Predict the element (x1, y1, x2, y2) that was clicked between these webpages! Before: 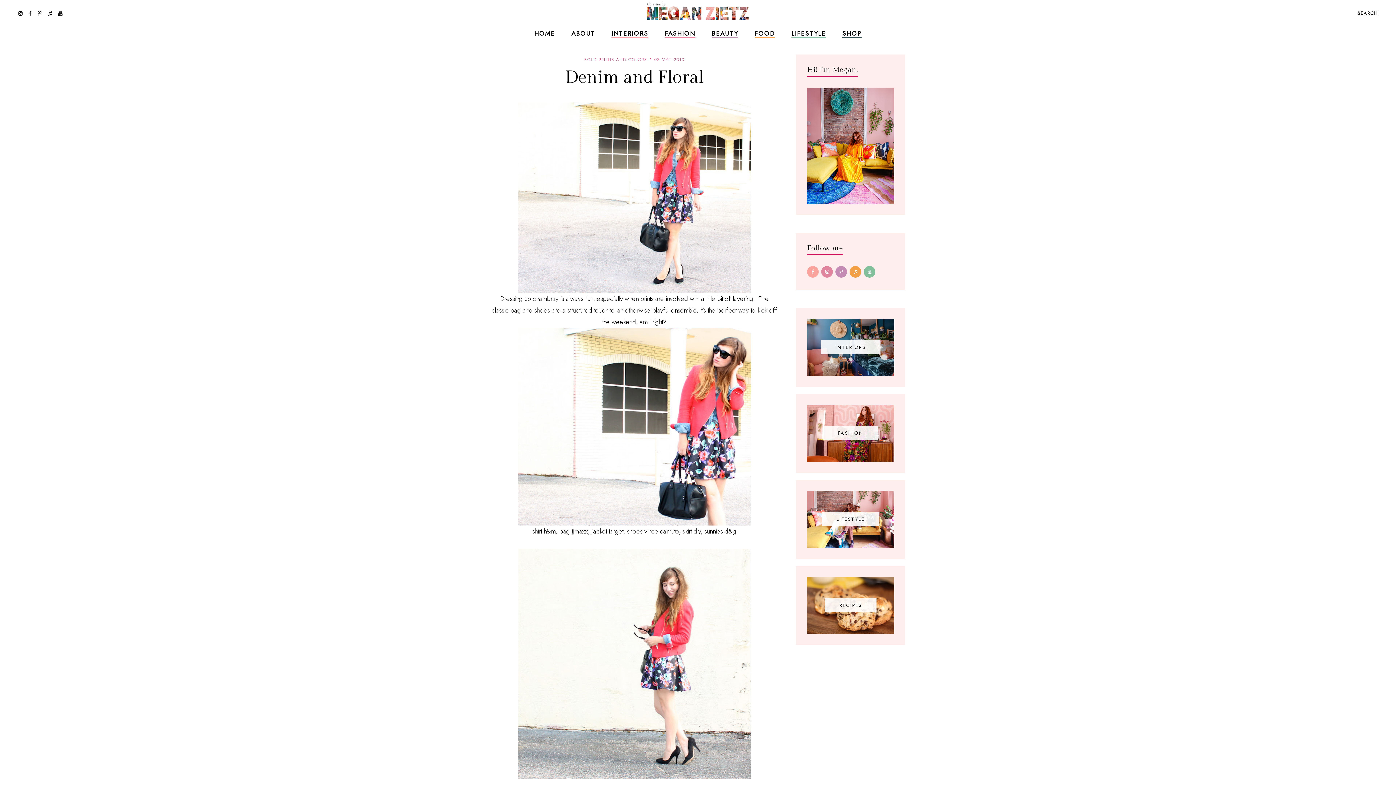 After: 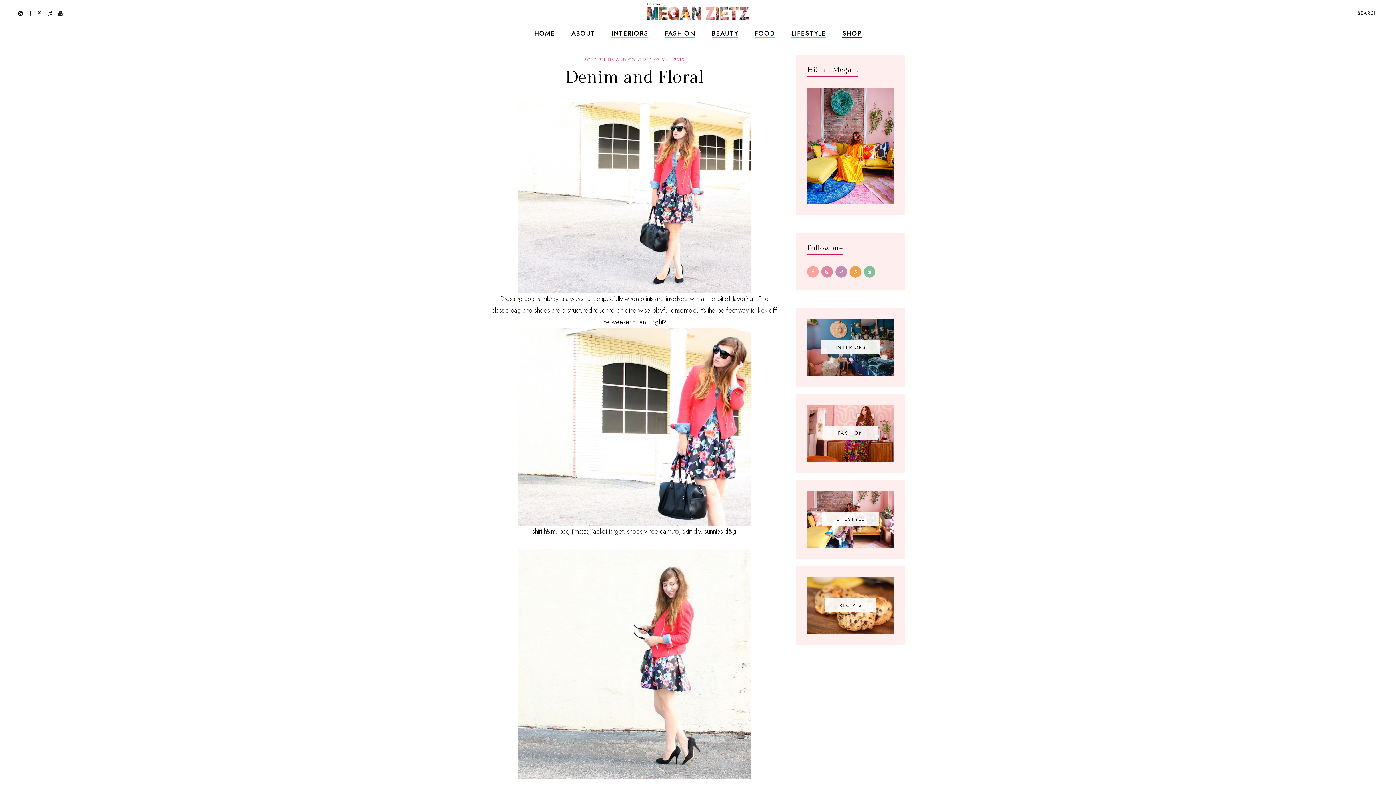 Action: bbox: (37, 9, 41, 17)